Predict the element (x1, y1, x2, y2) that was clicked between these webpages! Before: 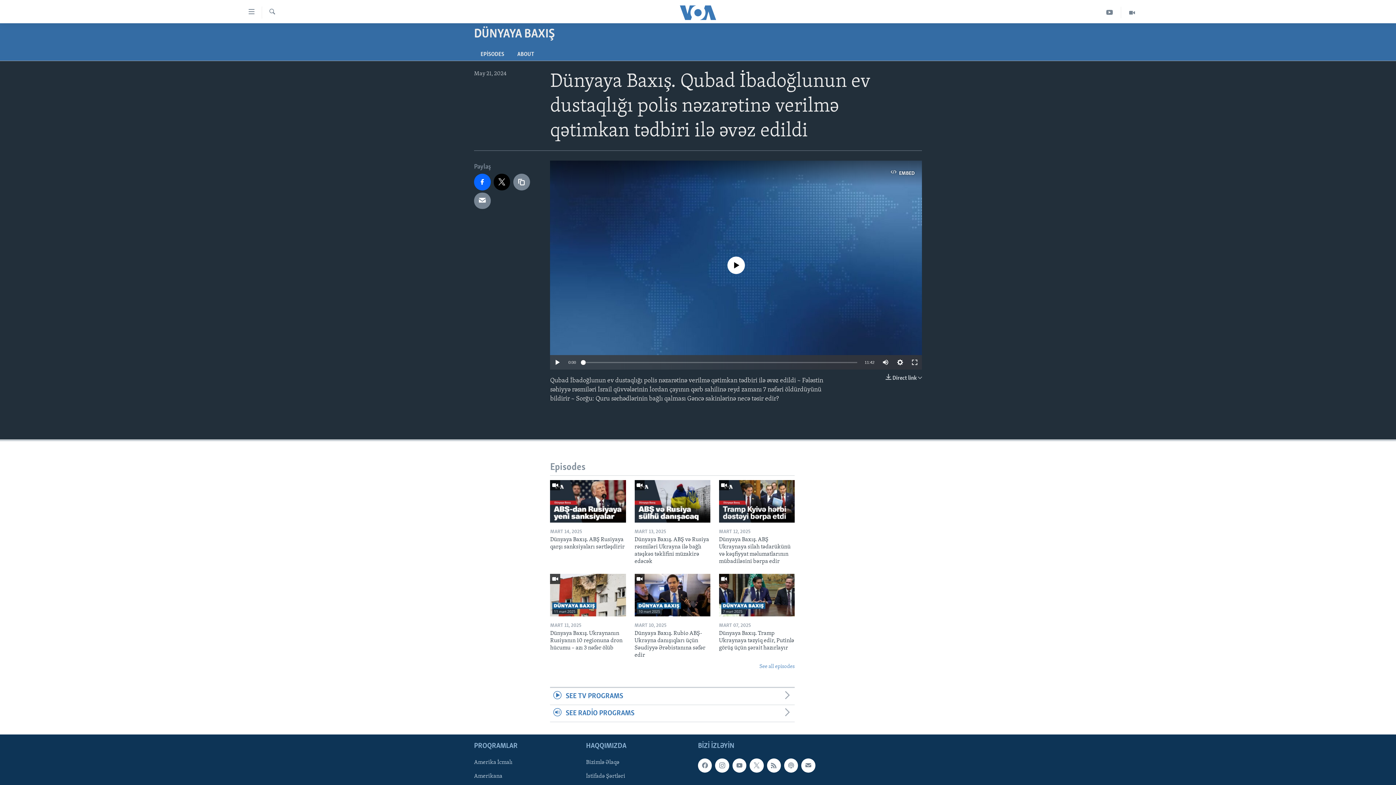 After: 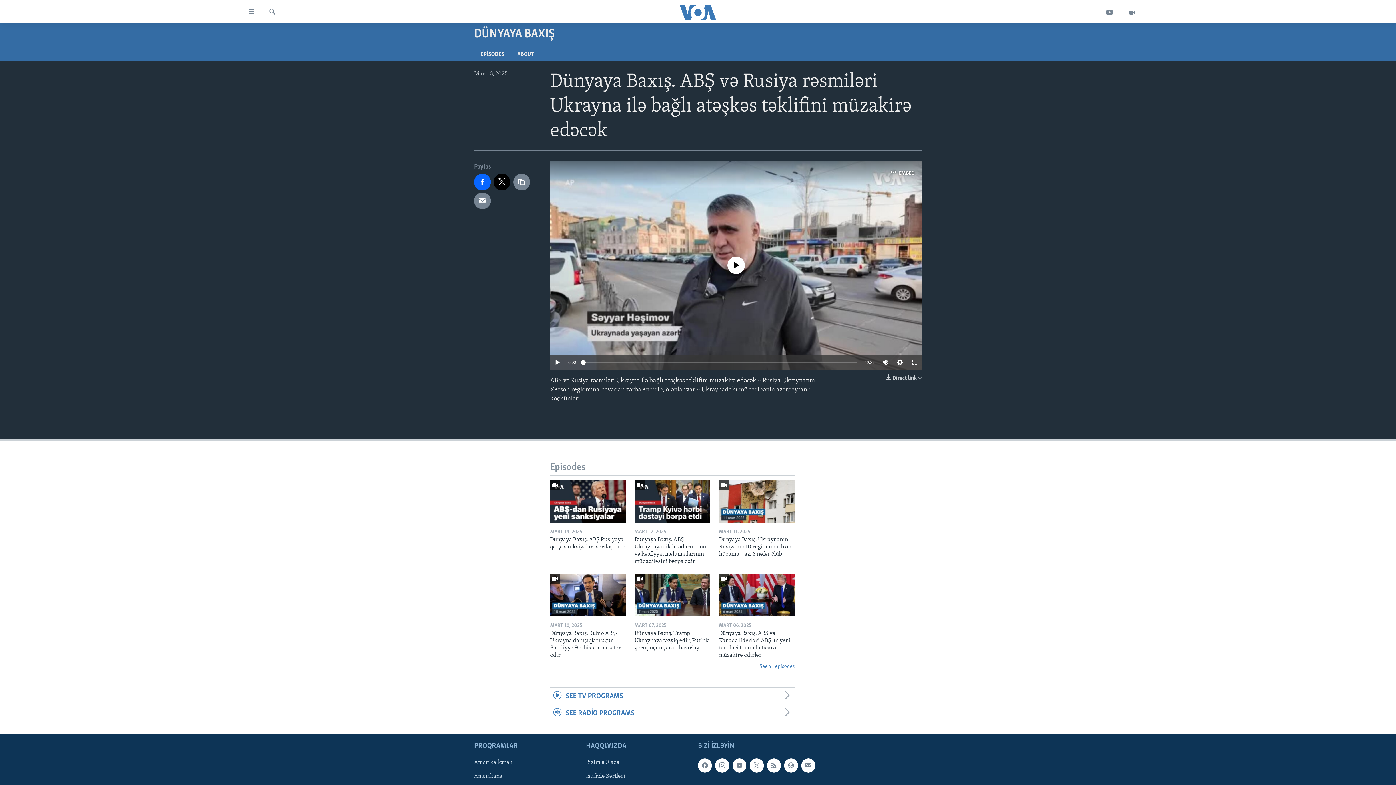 Action: bbox: (634, 536, 710, 569) label: Dünyaya Baxış. ABŞ və Rusiya rəsmiləri Ukrayna ilə bağlı atəşkəs təklifini müzakirə edəcək